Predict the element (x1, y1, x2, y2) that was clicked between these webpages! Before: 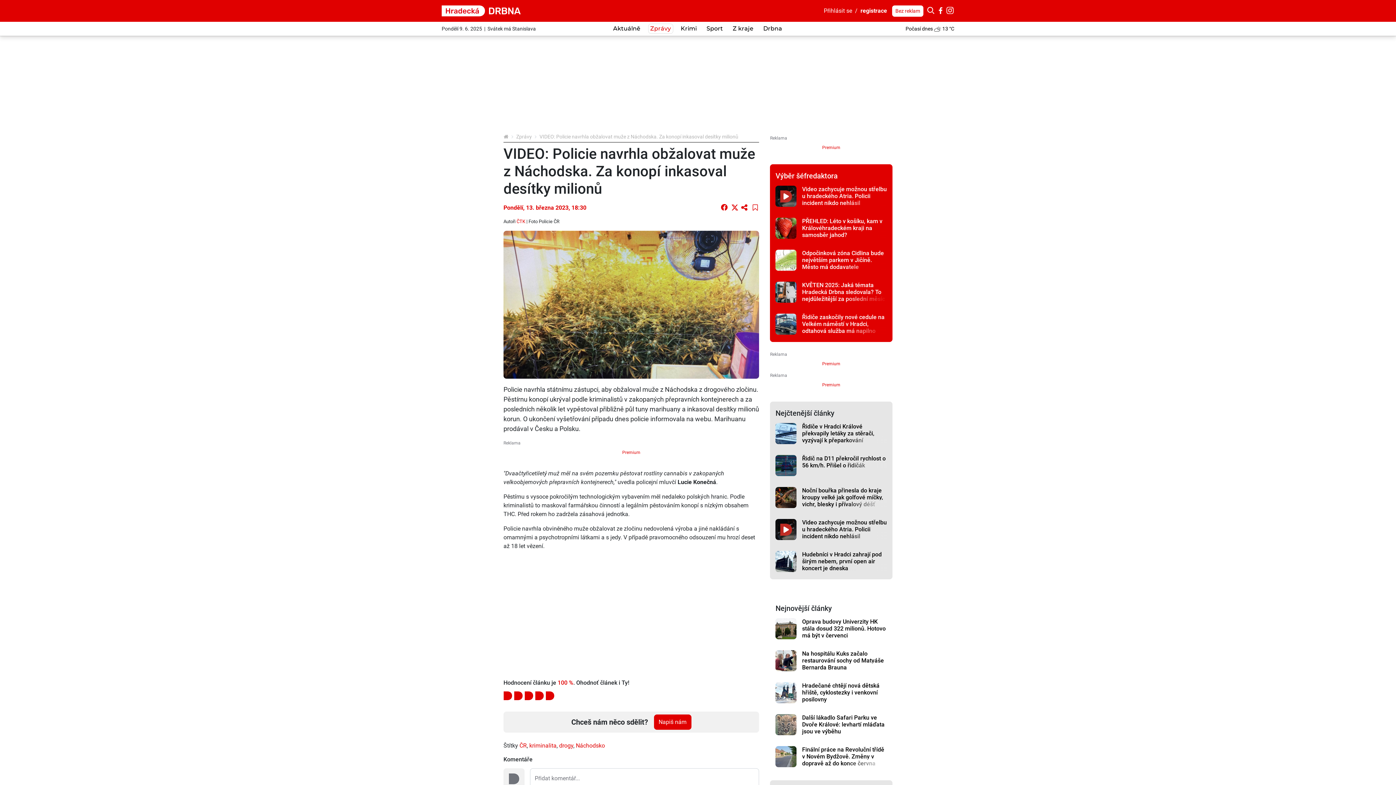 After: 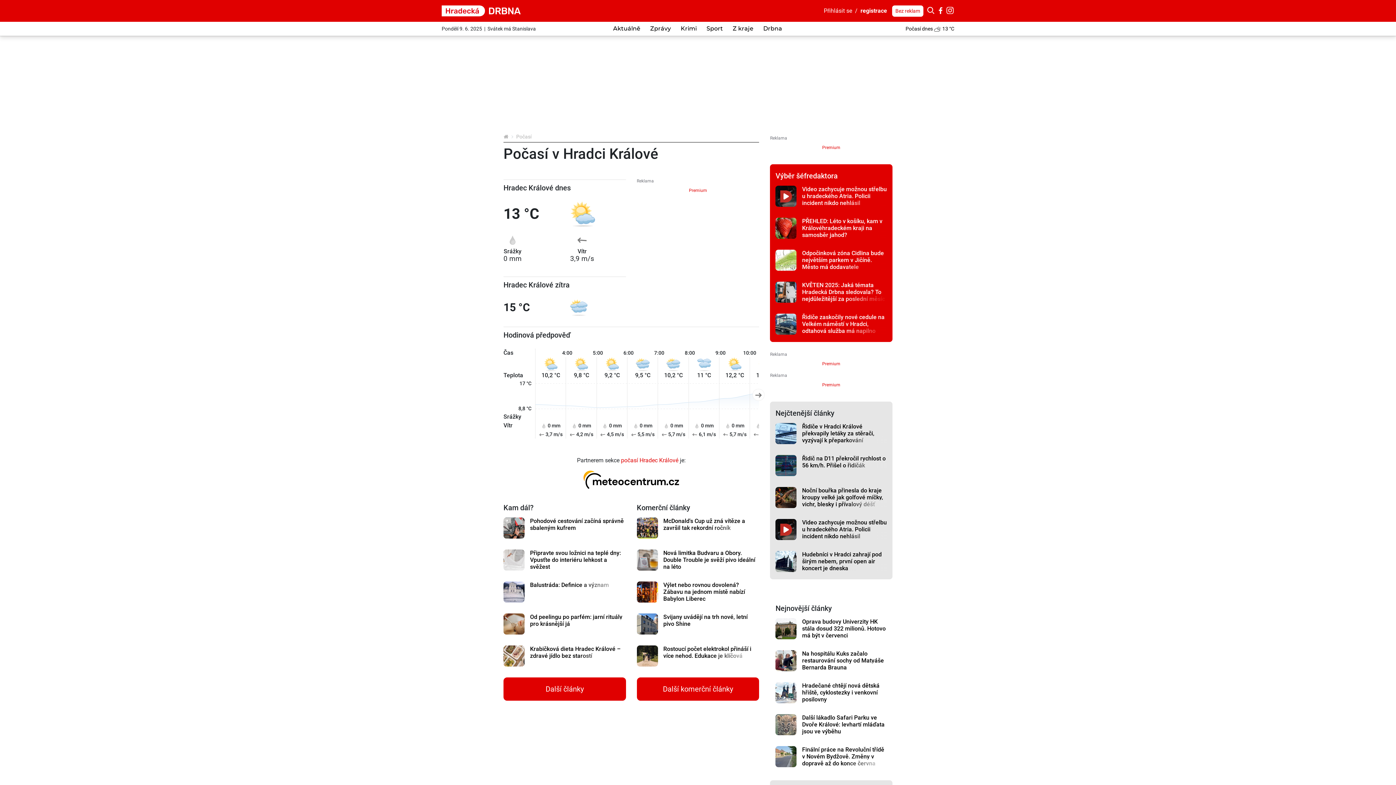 Action: label: Počasí dnes13 °C bbox: (905, 25, 954, 31)